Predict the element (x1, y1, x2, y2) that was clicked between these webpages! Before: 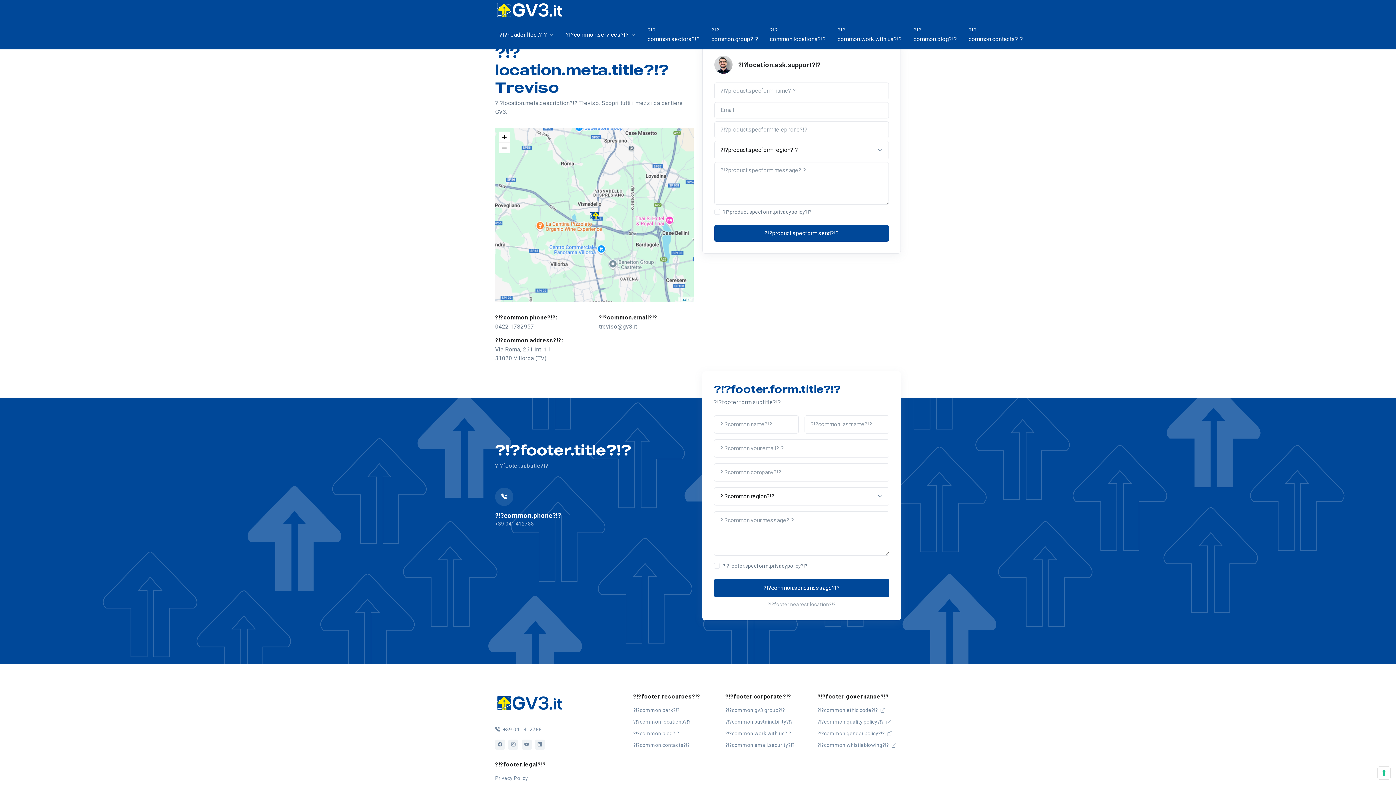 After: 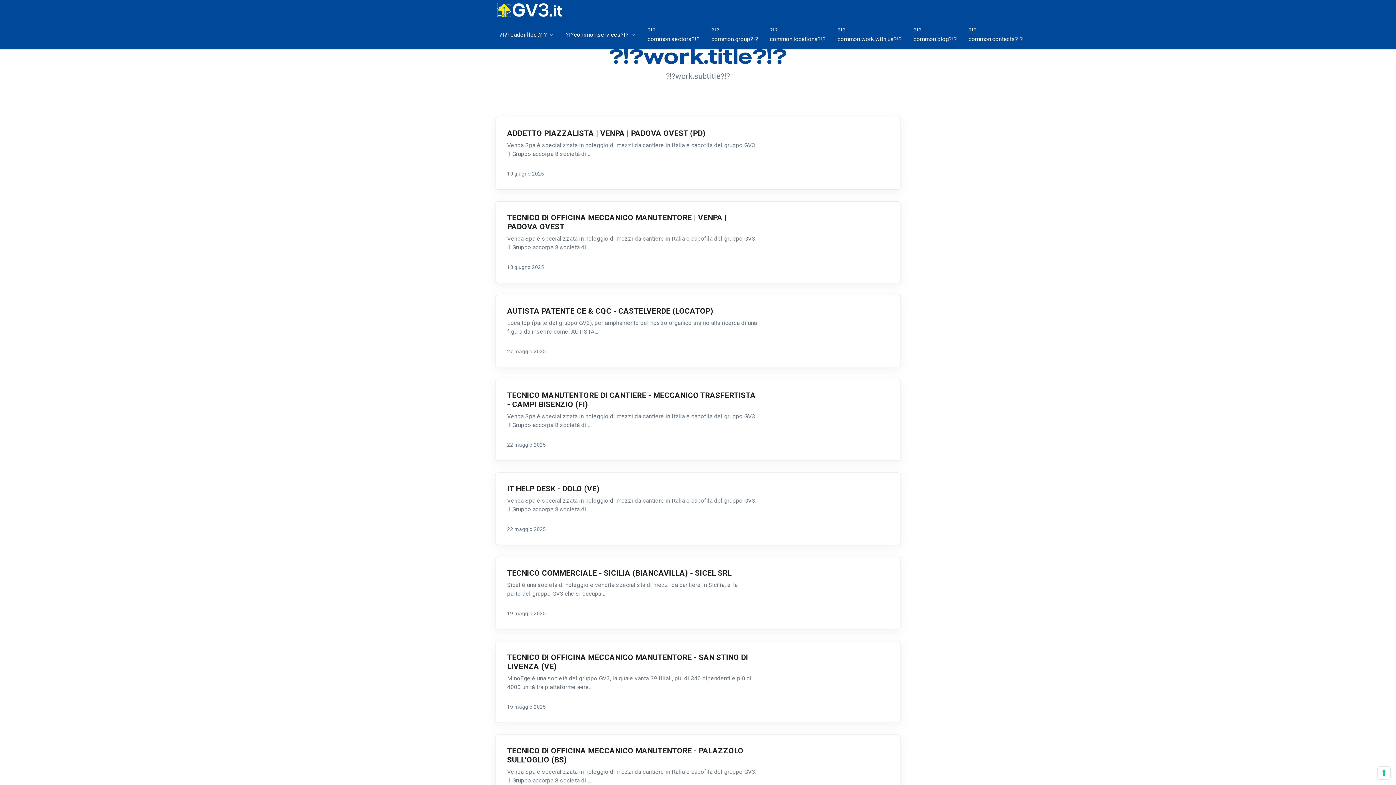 Action: label: ?!?common.work.with.us?!? bbox: (833, 20, 906, 49)